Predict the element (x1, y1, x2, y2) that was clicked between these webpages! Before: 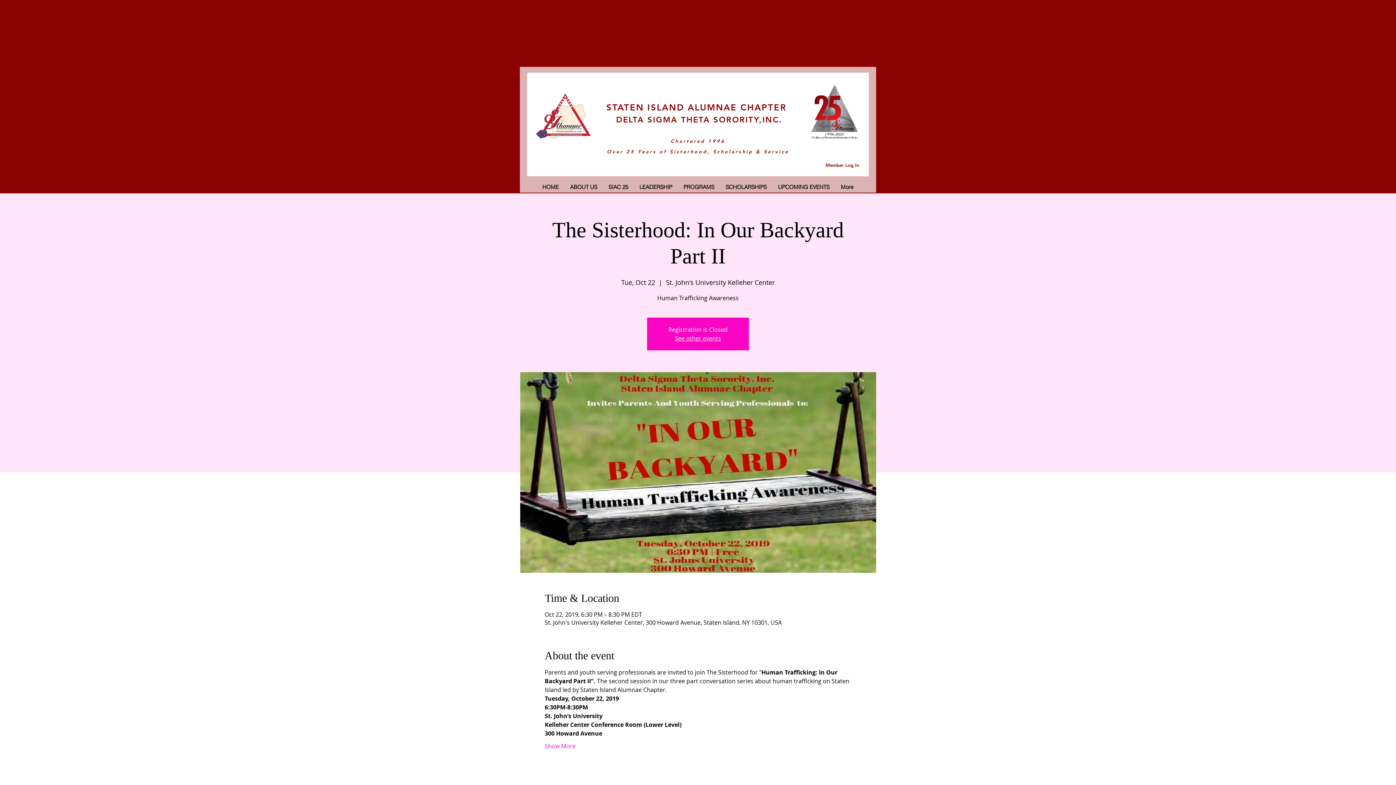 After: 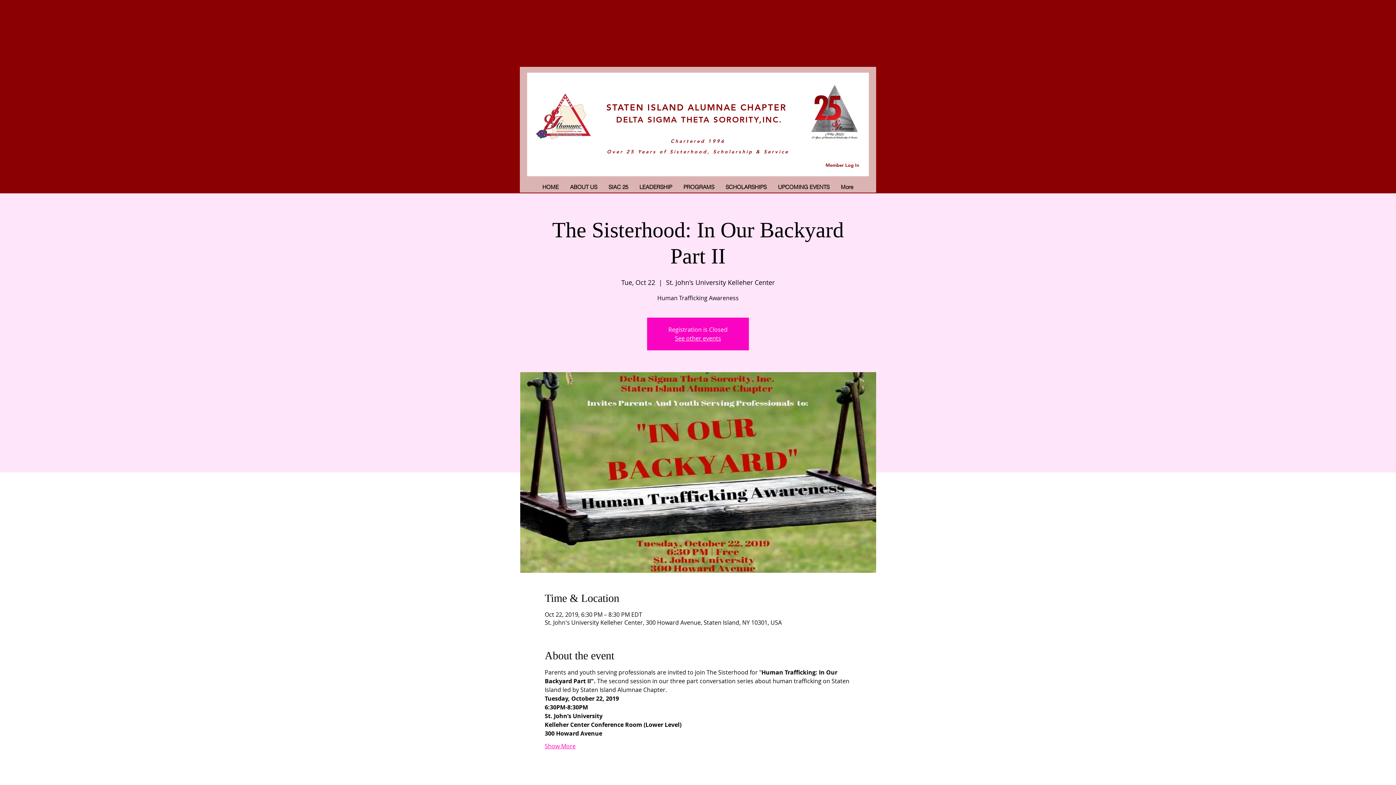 Action: label: Show More bbox: (544, 742, 575, 750)